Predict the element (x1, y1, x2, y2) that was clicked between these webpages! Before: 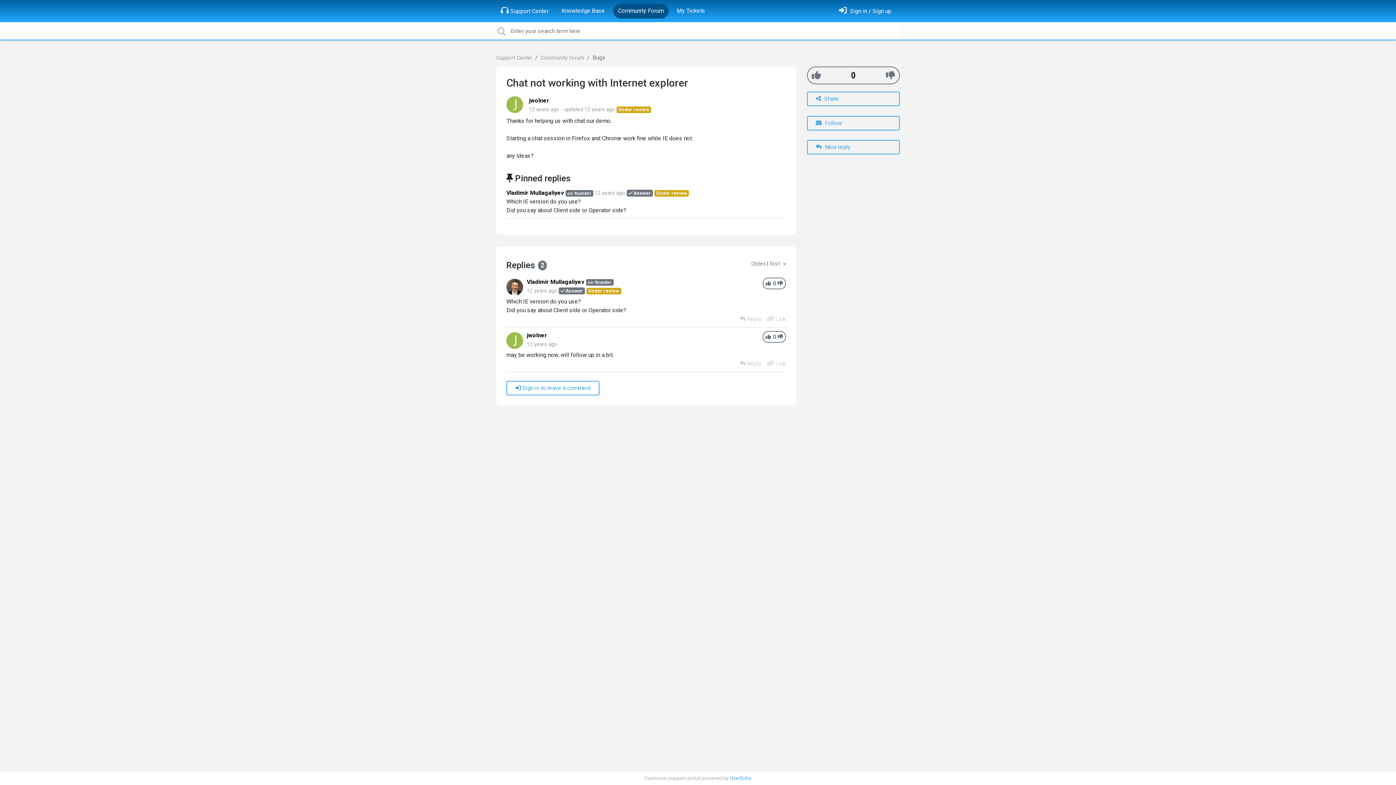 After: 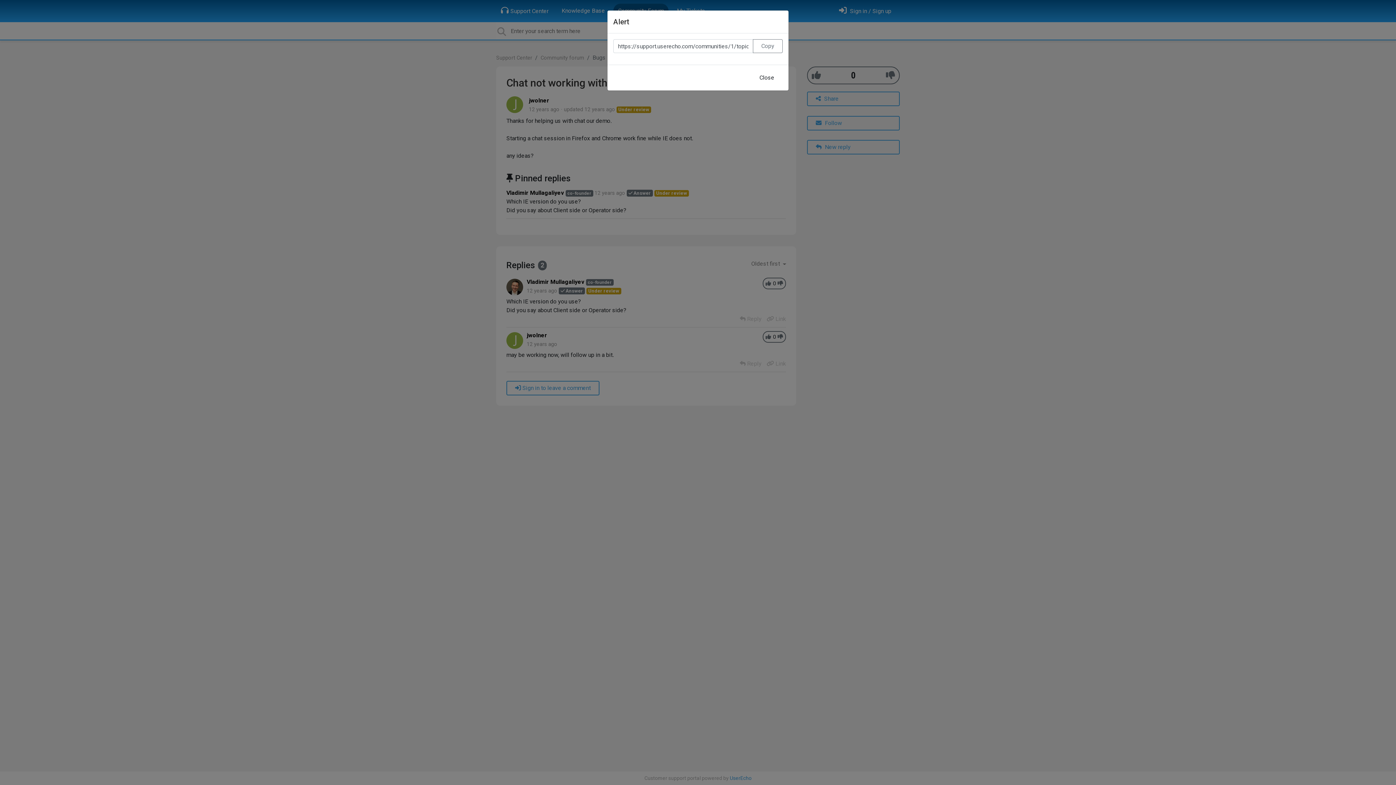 Action: label:  Link bbox: (766, 315, 786, 322)